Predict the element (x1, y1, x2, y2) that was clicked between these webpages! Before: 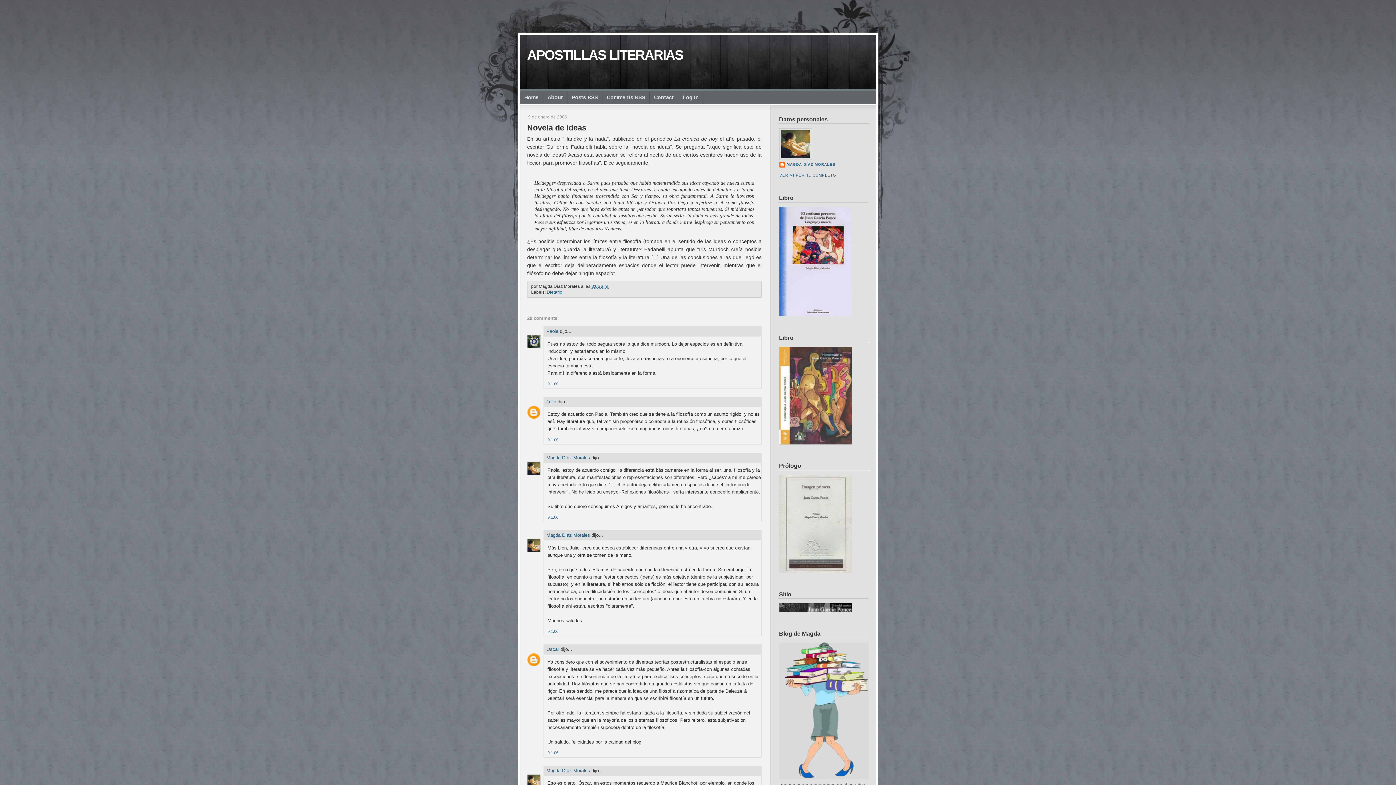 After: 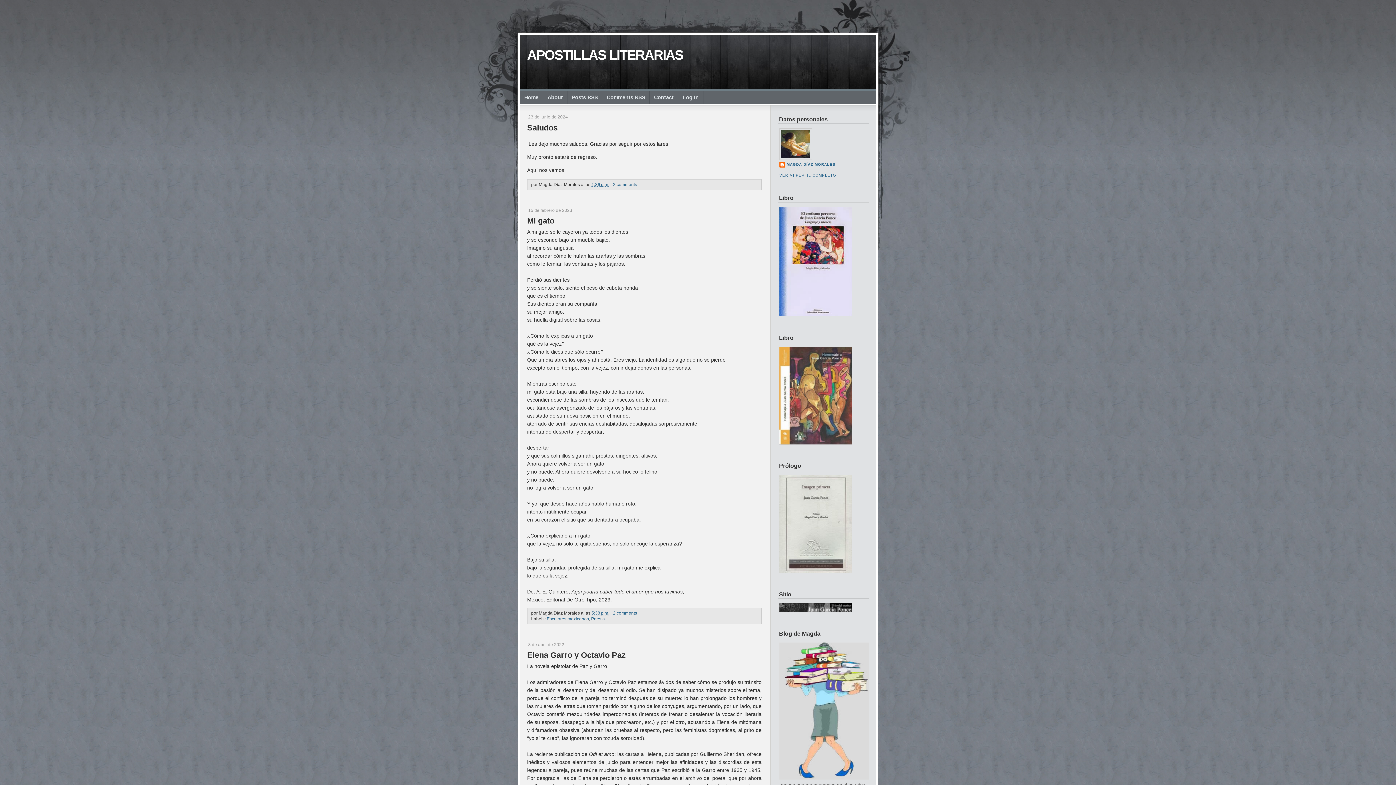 Action: bbox: (779, 775, 870, 781)